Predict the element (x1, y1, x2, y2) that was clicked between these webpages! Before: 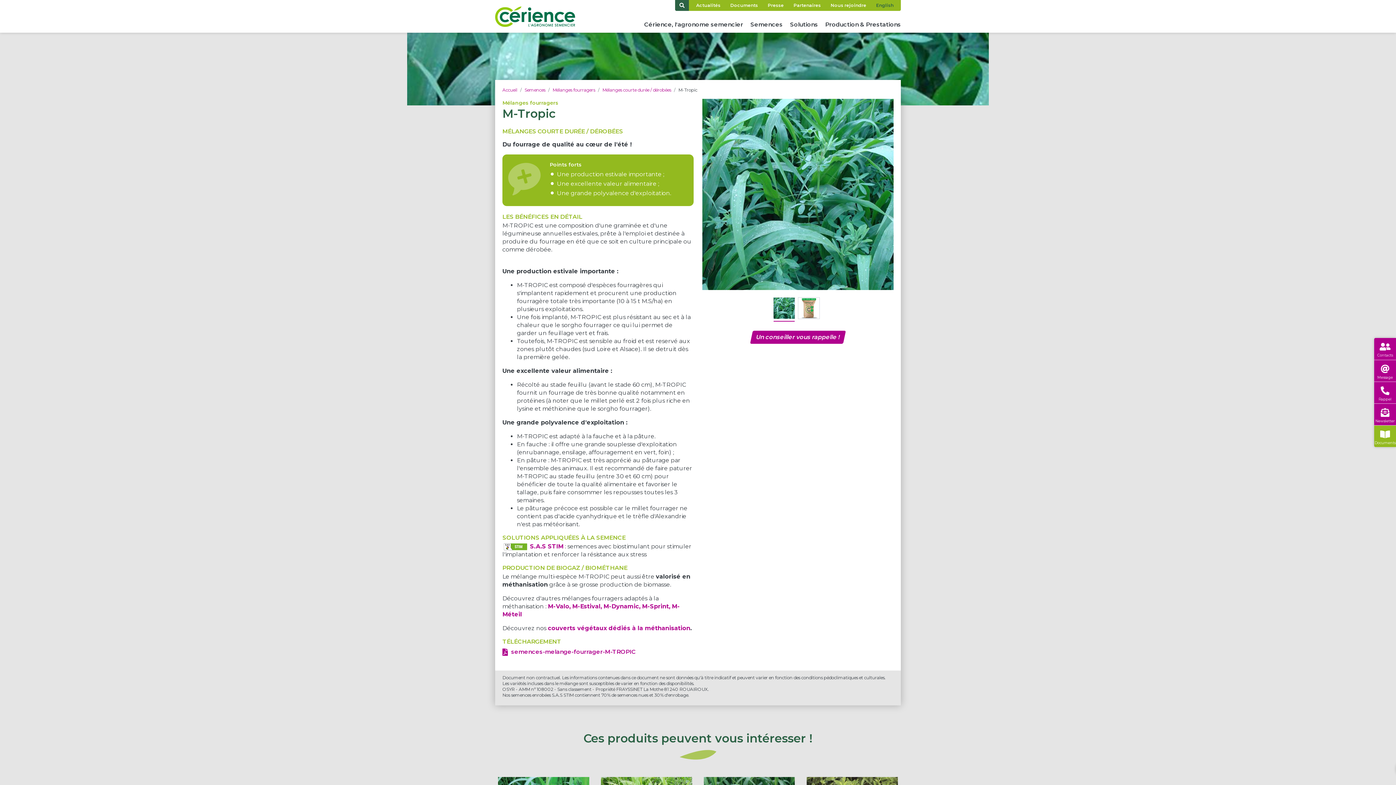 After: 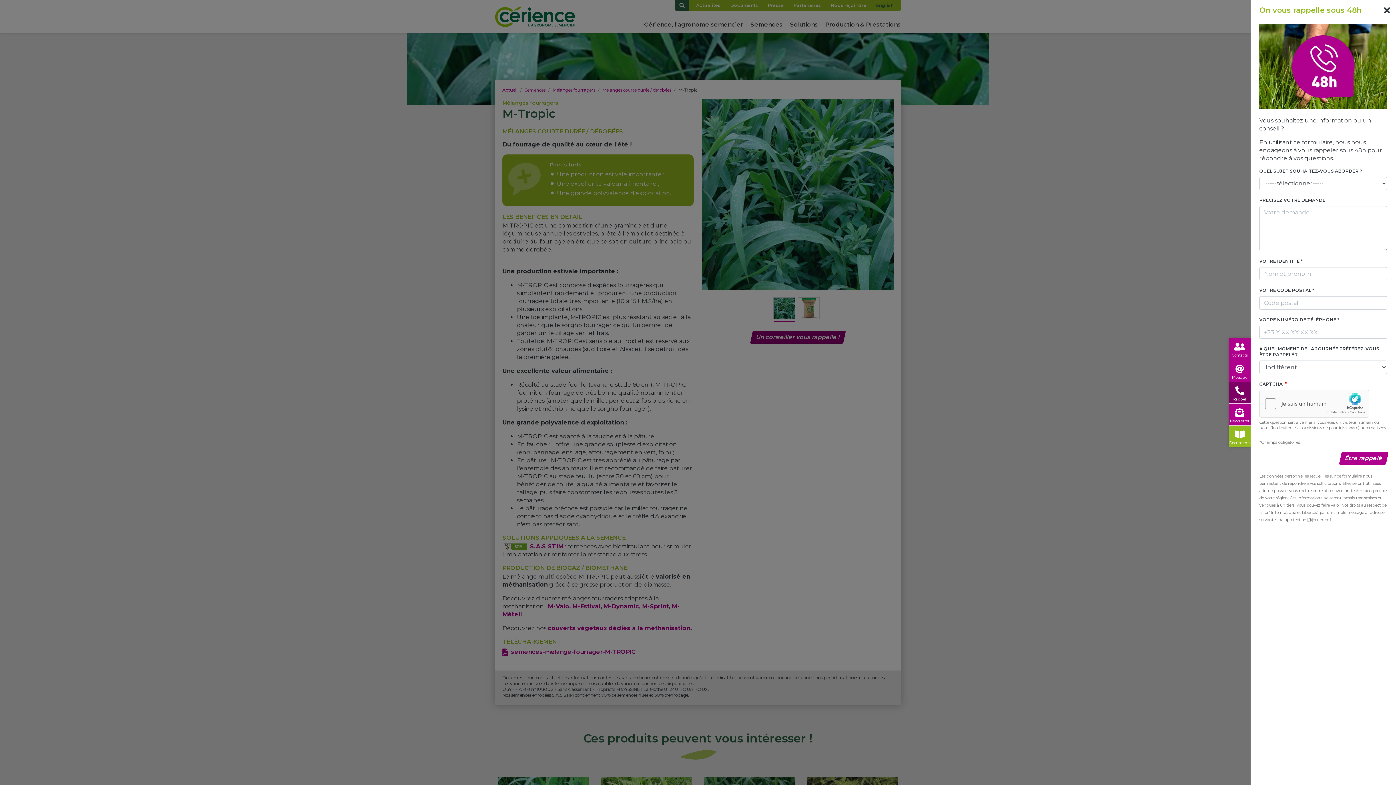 Action: label: Un conseiller vous rappelle ! bbox: (750, 330, 846, 344)